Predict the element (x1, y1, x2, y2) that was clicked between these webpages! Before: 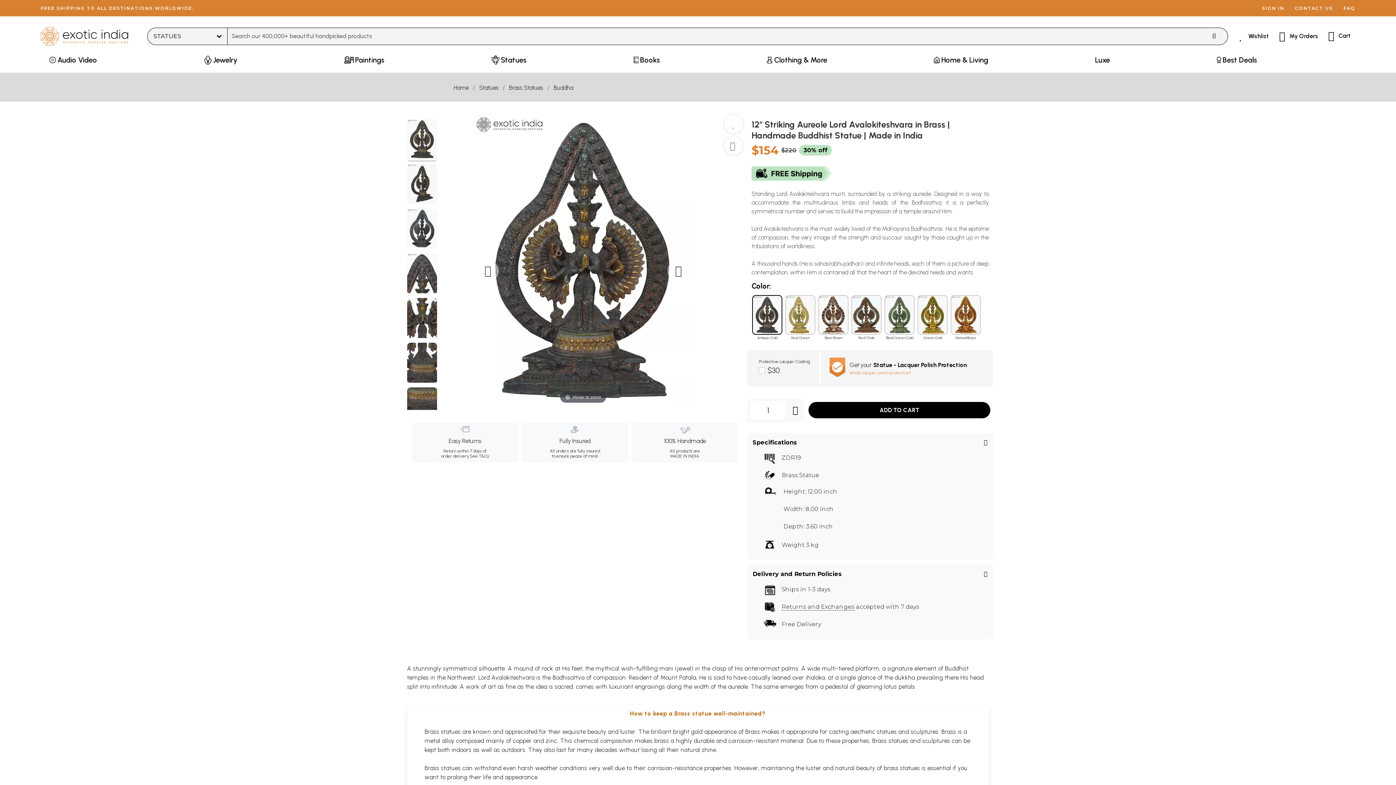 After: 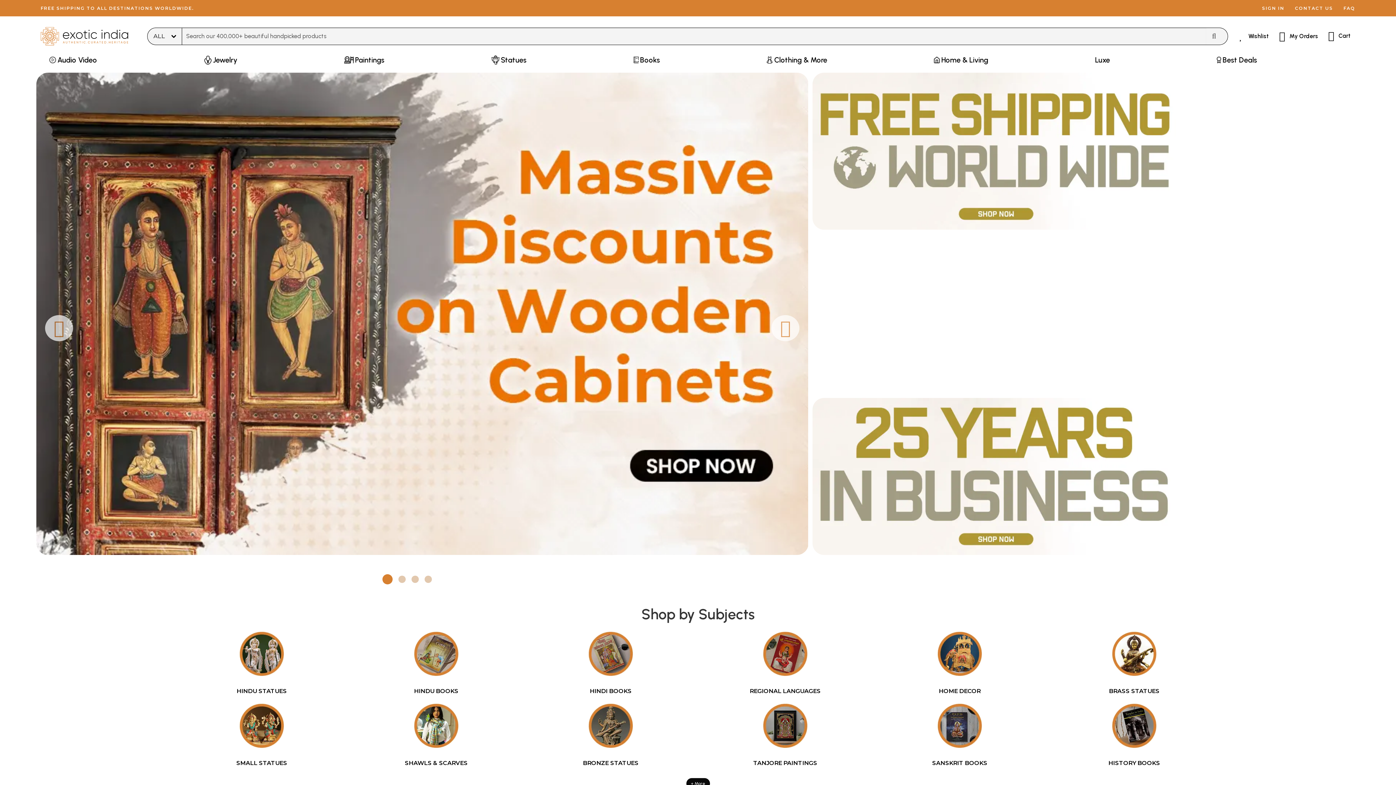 Action: bbox: (40, 22, 132, 50)